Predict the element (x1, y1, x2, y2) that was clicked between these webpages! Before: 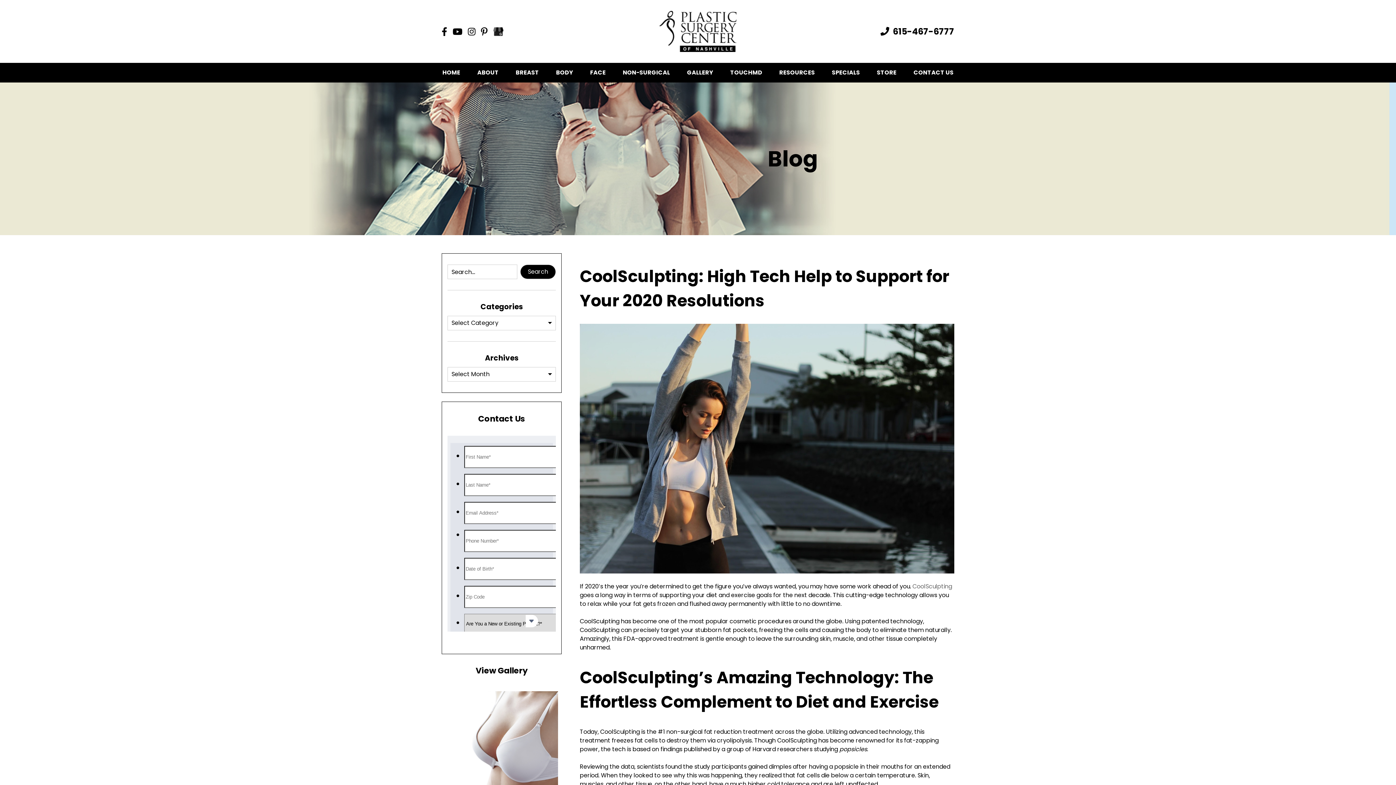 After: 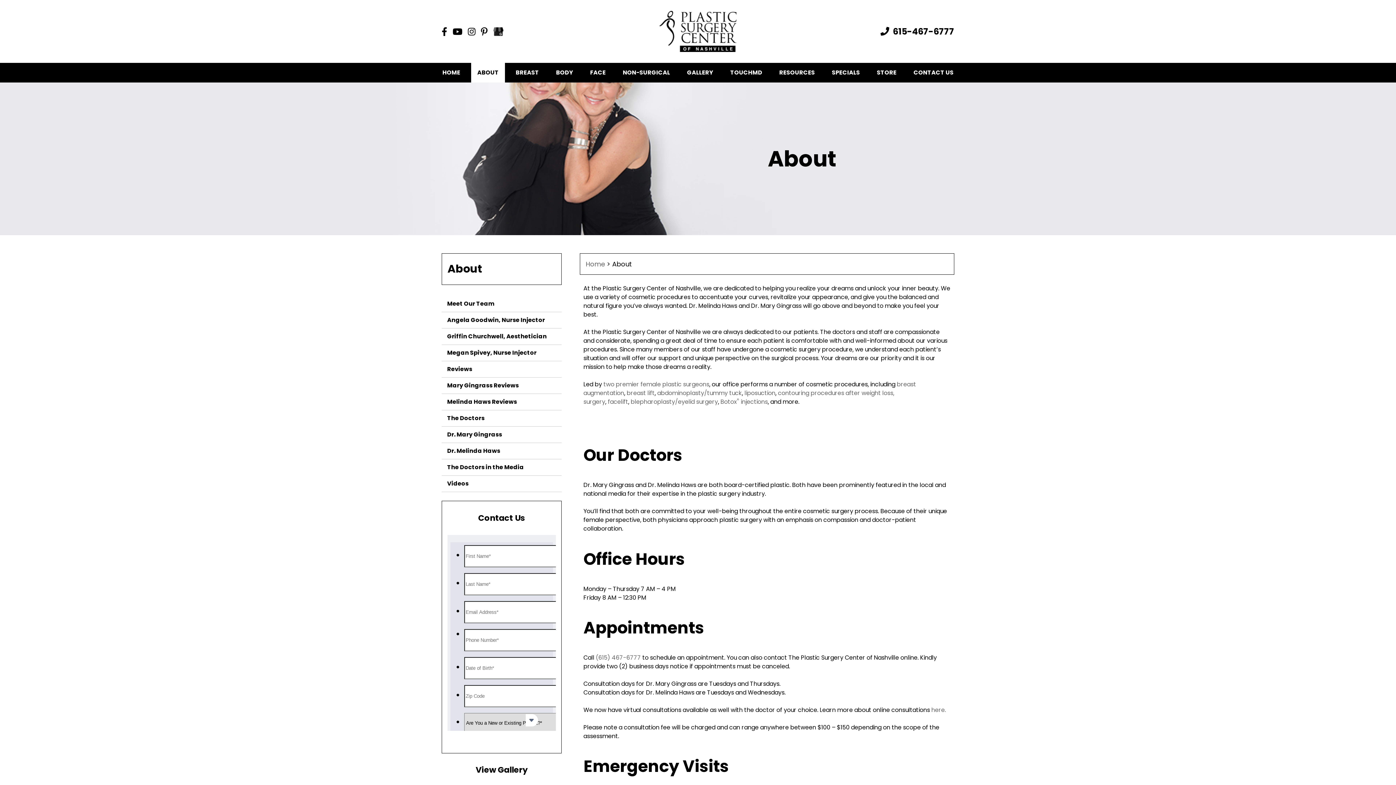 Action: label: ABOUT bbox: (471, 62, 505, 82)